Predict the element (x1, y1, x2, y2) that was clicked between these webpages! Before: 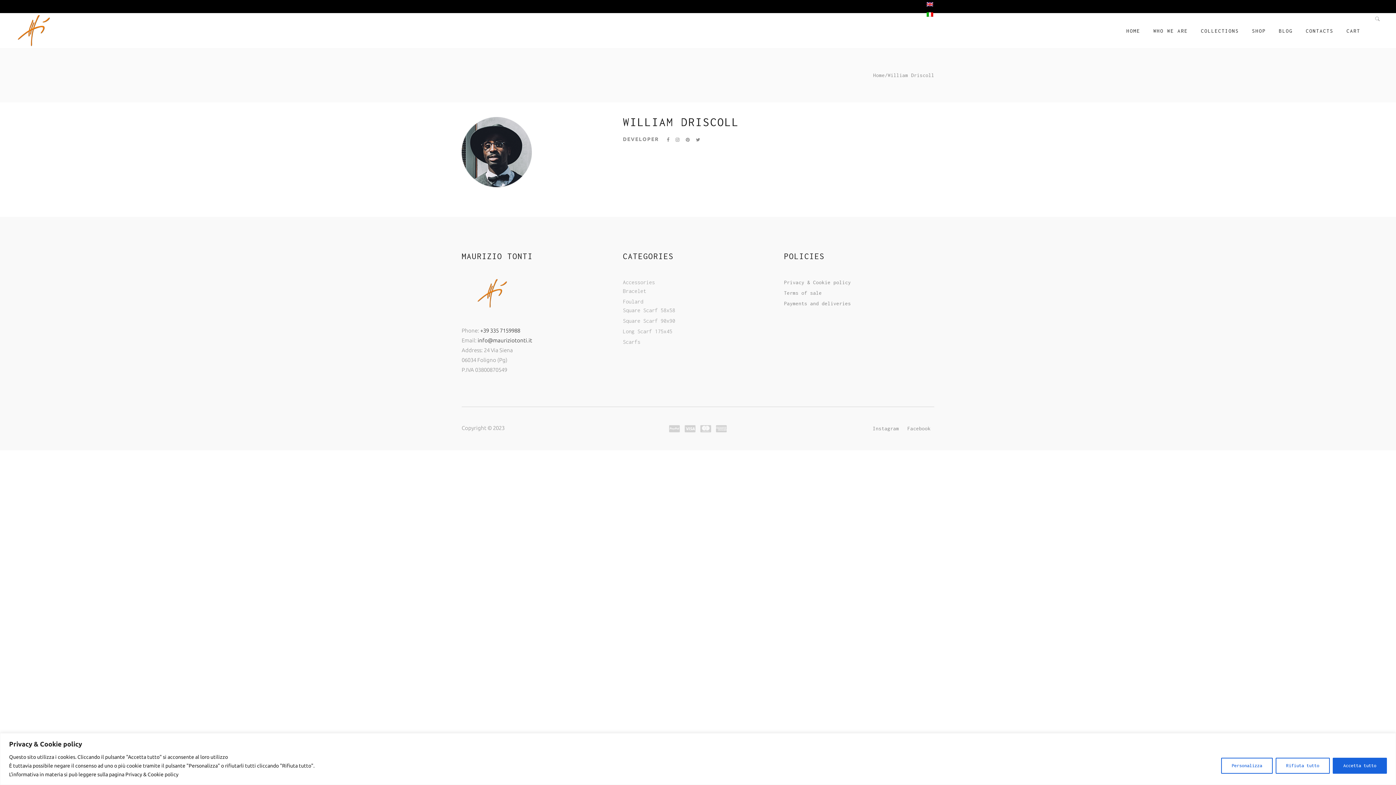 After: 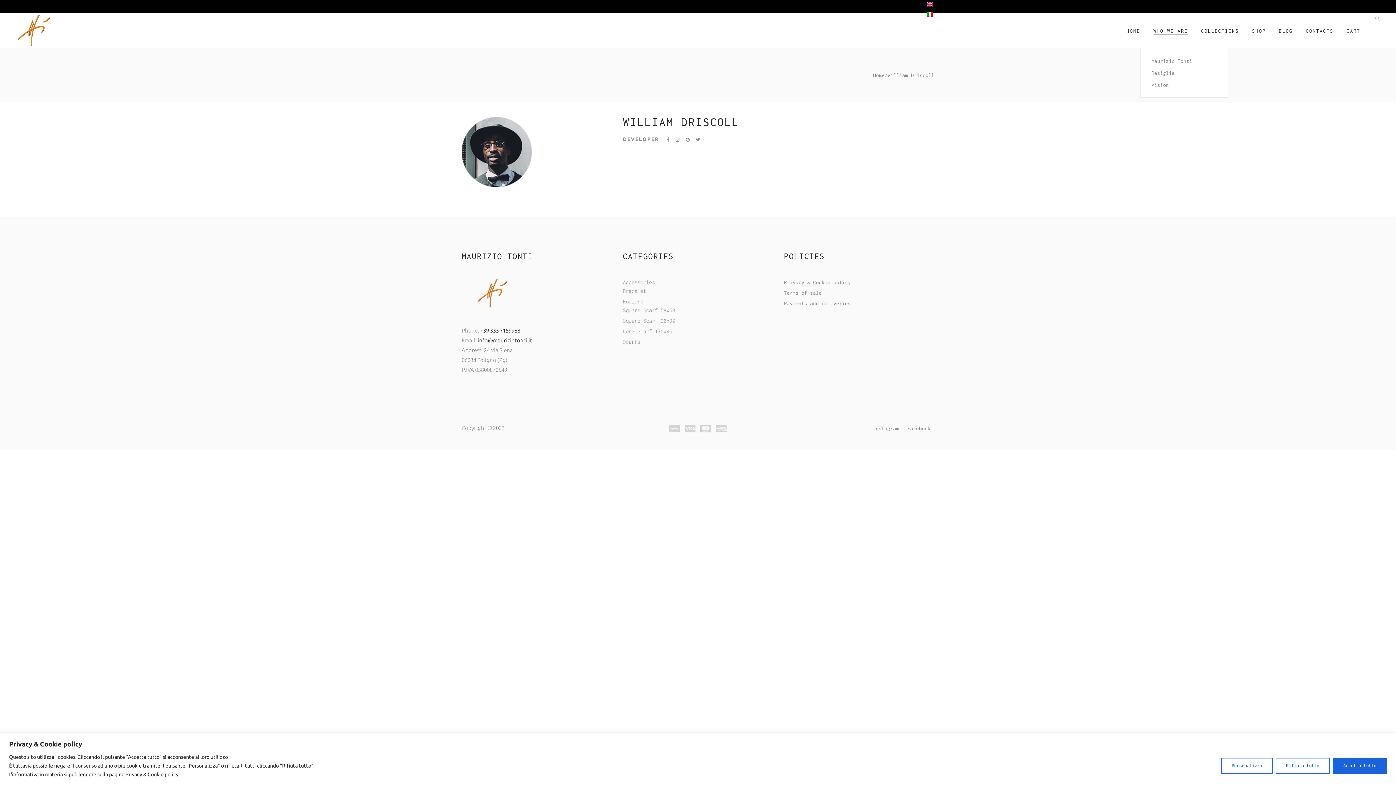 Action: bbox: (1147, 13, 1194, 48) label: WHO WE ARE